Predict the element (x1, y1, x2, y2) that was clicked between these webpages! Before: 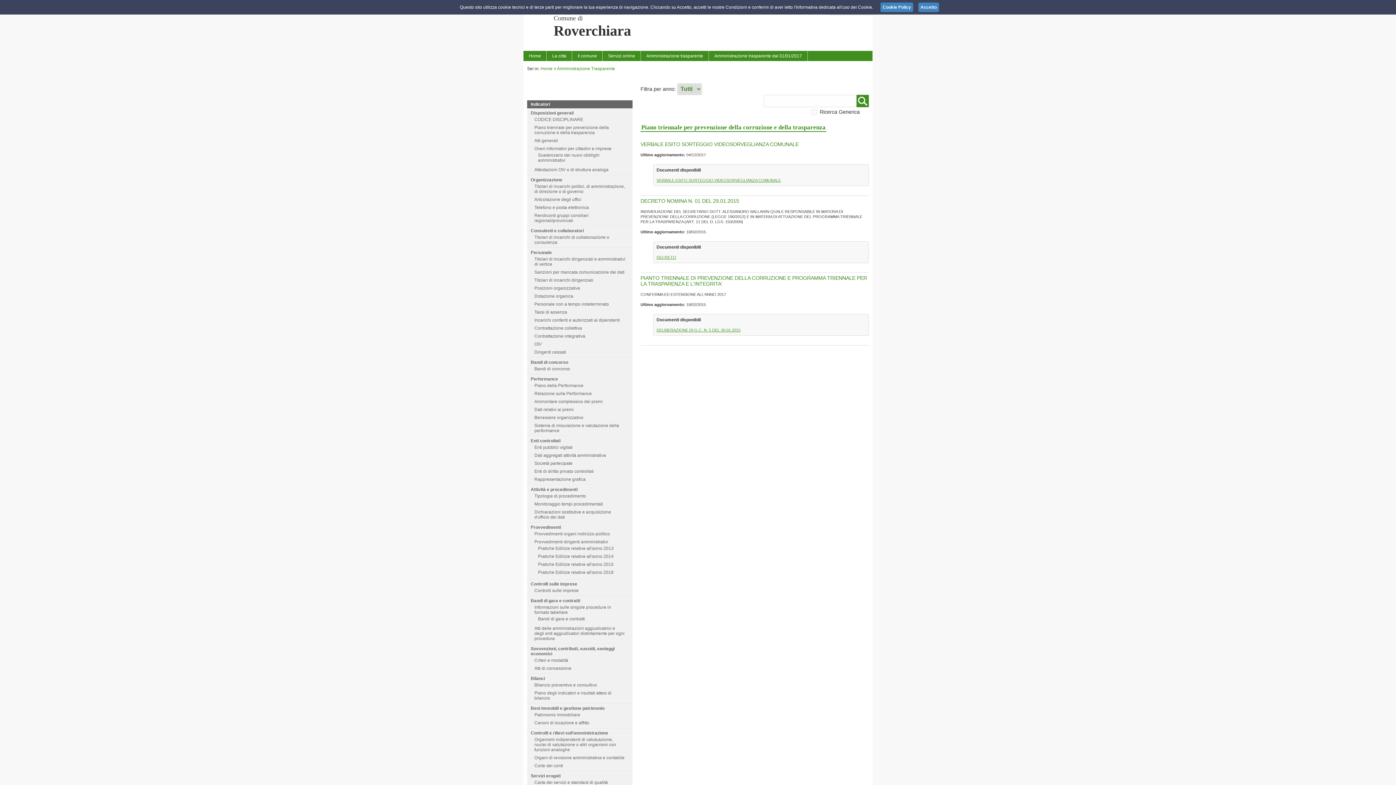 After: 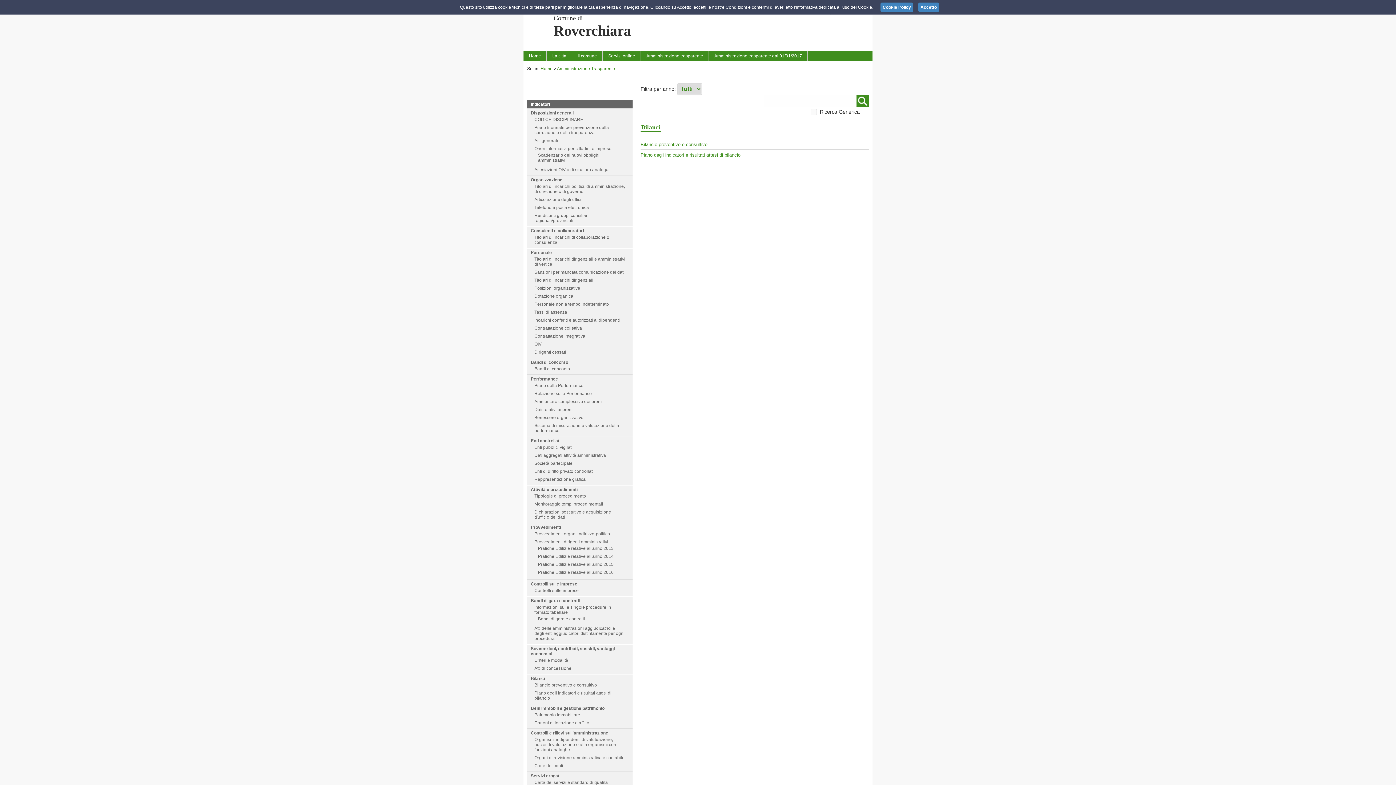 Action: bbox: (530, 676, 545, 681) label: Bilanci